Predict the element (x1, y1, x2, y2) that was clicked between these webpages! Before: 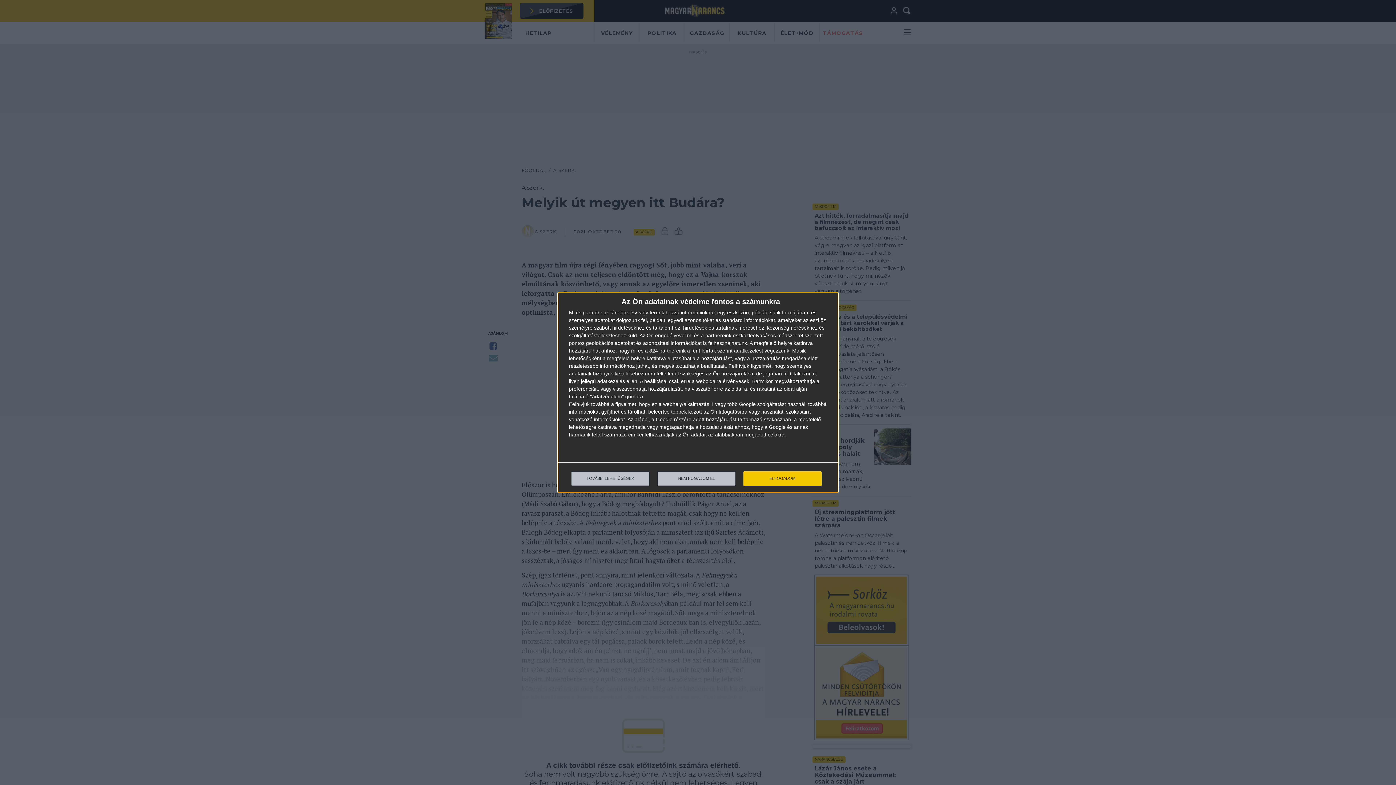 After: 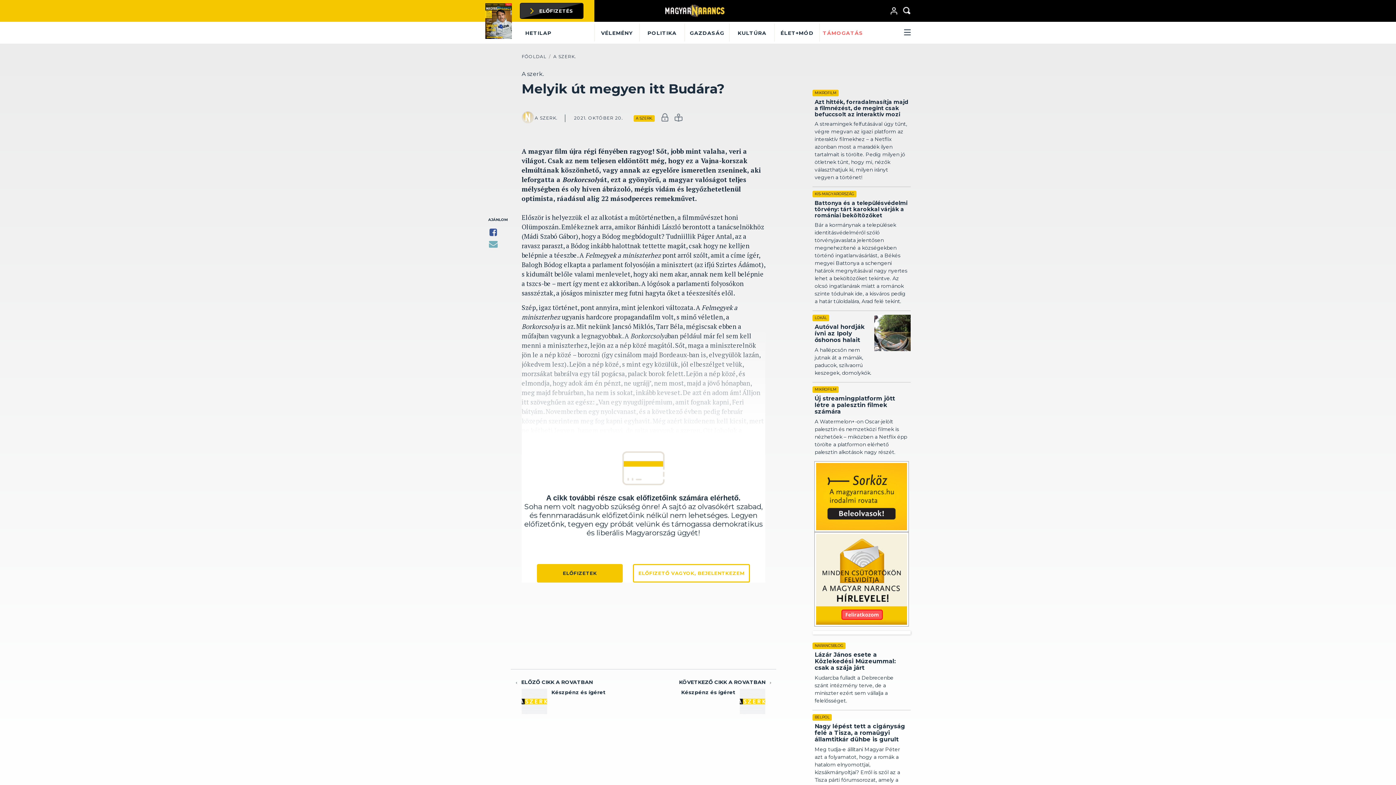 Action: bbox: (743, 471, 821, 486) label: ELFOGADOM